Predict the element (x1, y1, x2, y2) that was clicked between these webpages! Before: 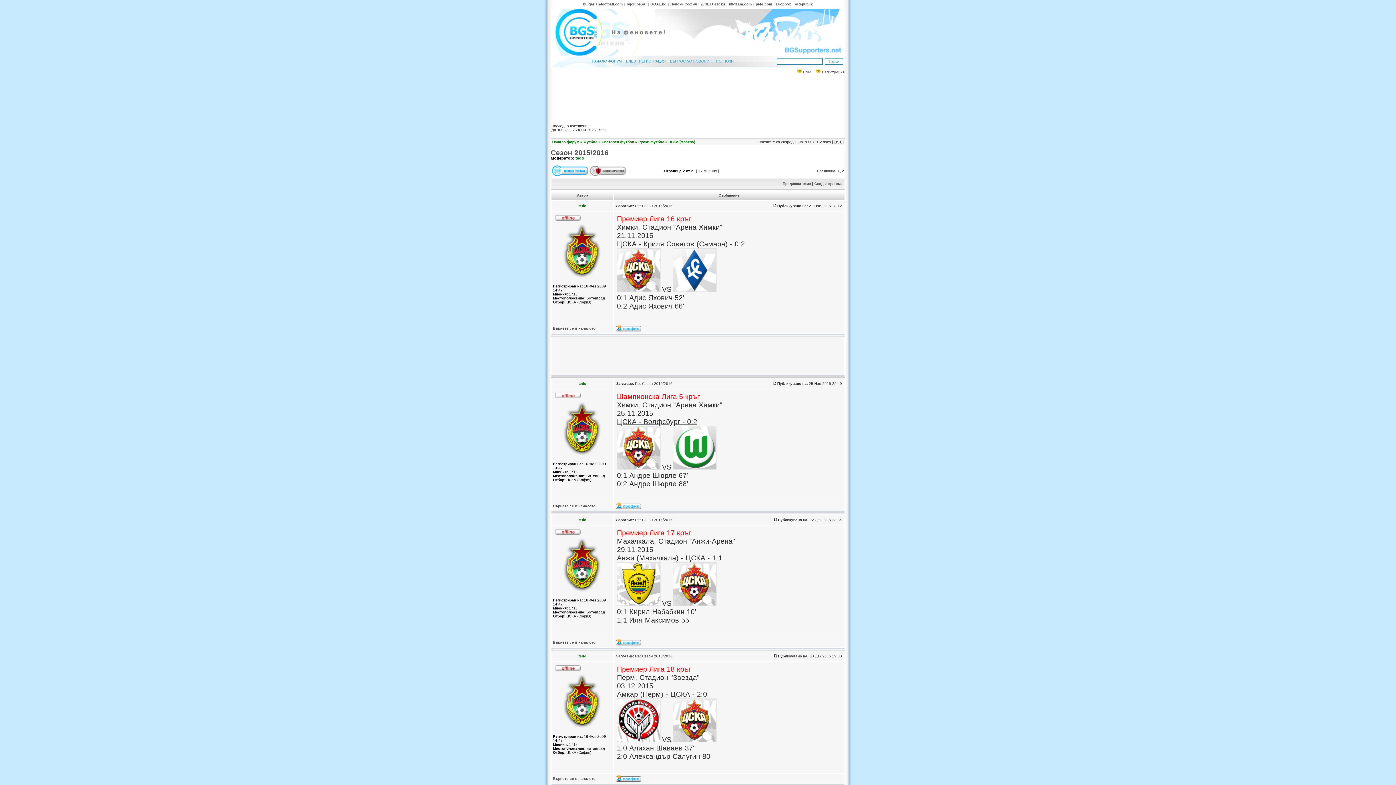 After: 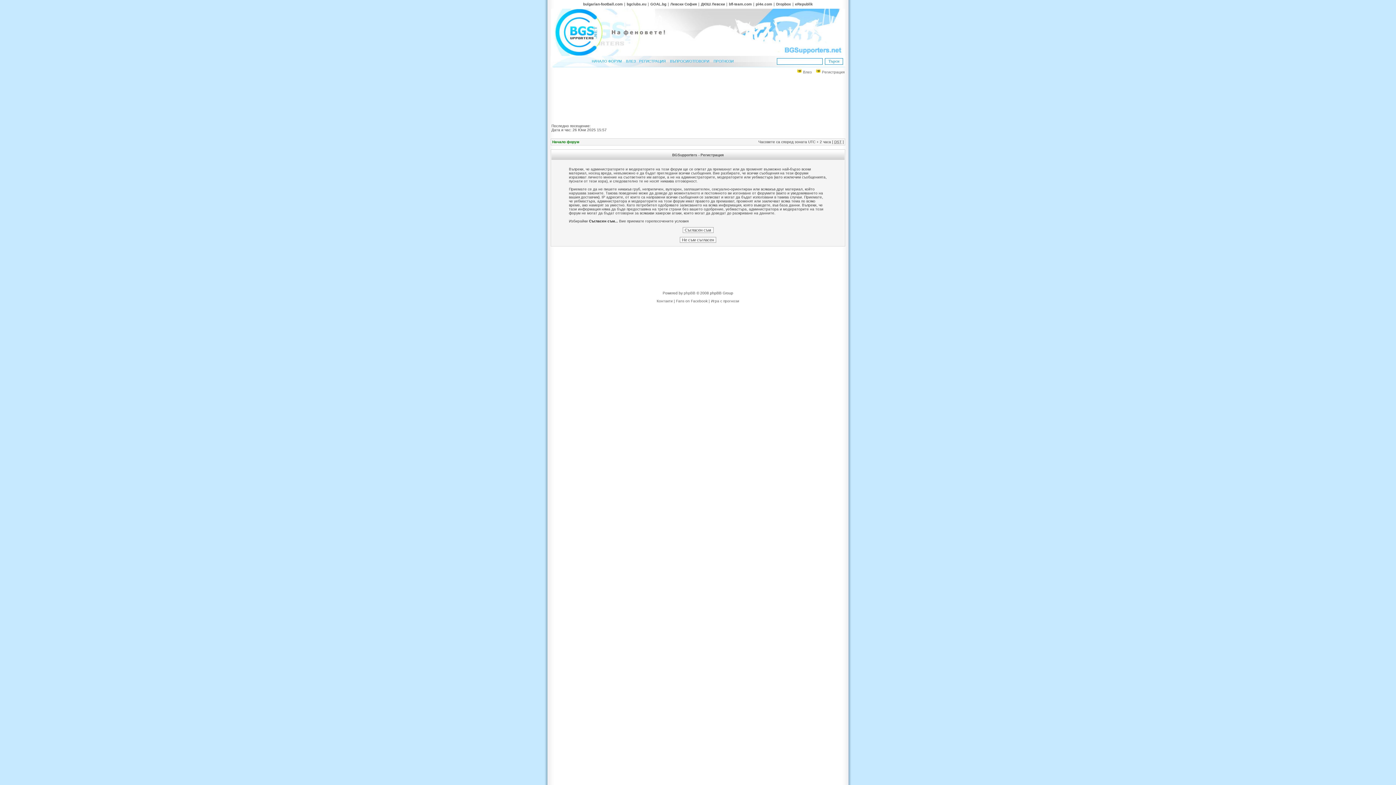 Action: label: РЕГИСТРАЦИЯ bbox: (639, 59, 665, 64)